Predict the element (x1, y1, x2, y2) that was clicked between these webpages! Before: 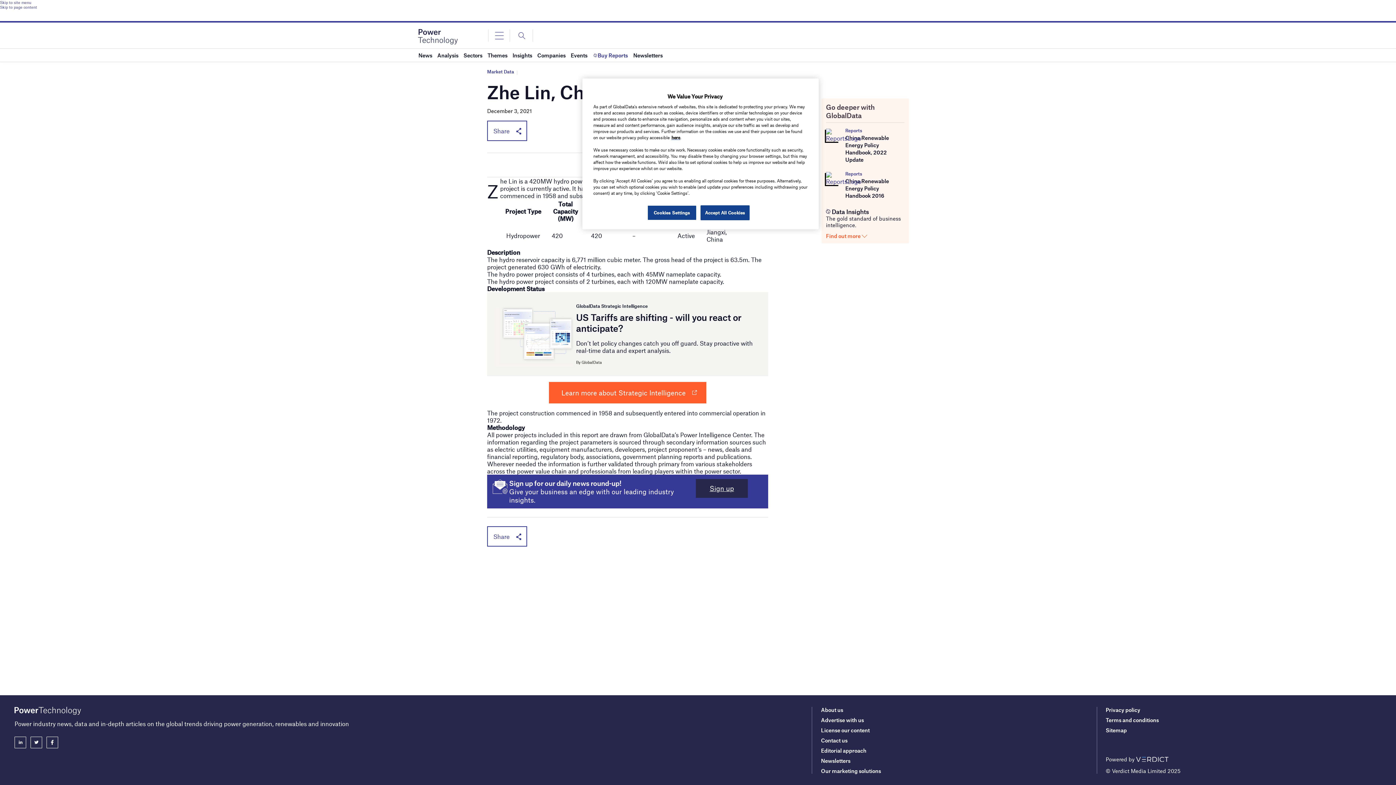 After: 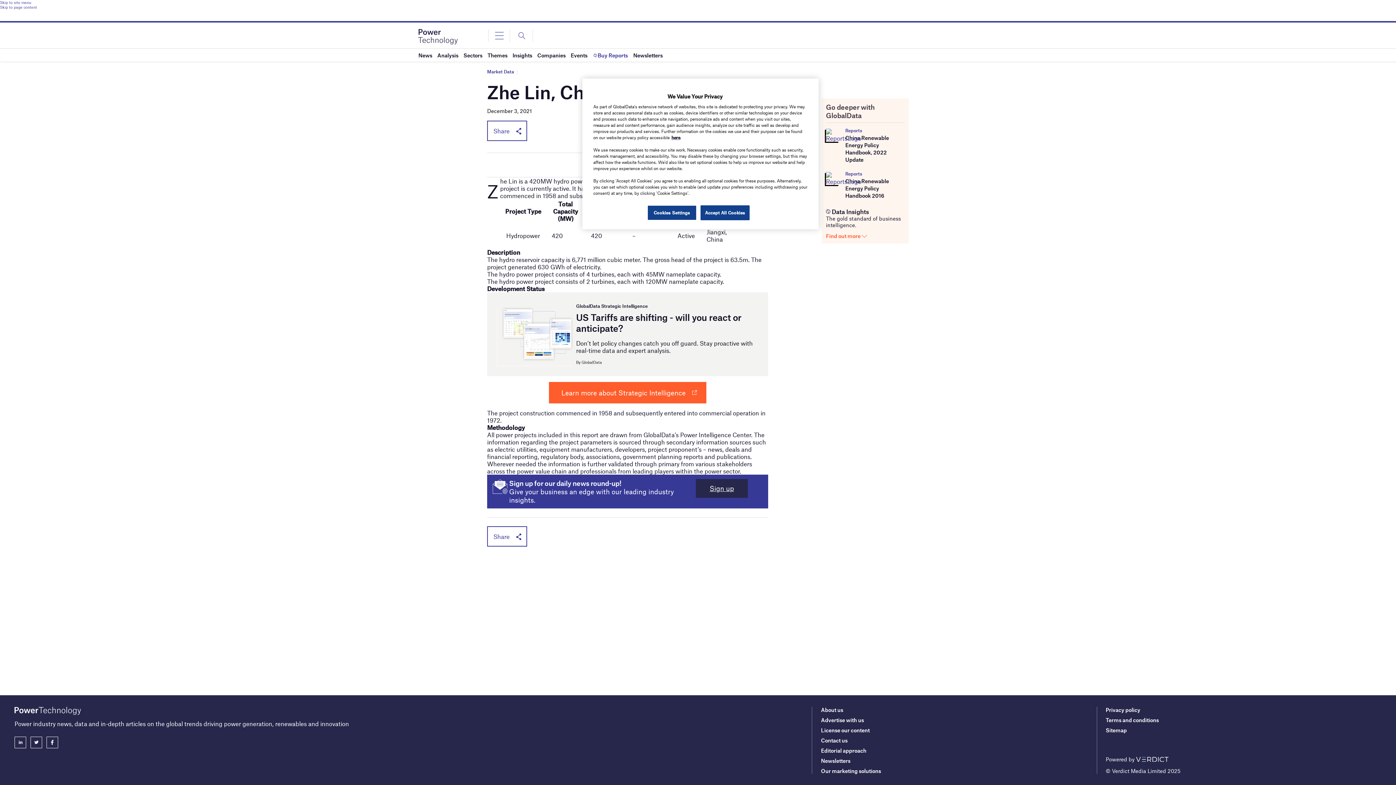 Action: bbox: (30, 737, 42, 748)